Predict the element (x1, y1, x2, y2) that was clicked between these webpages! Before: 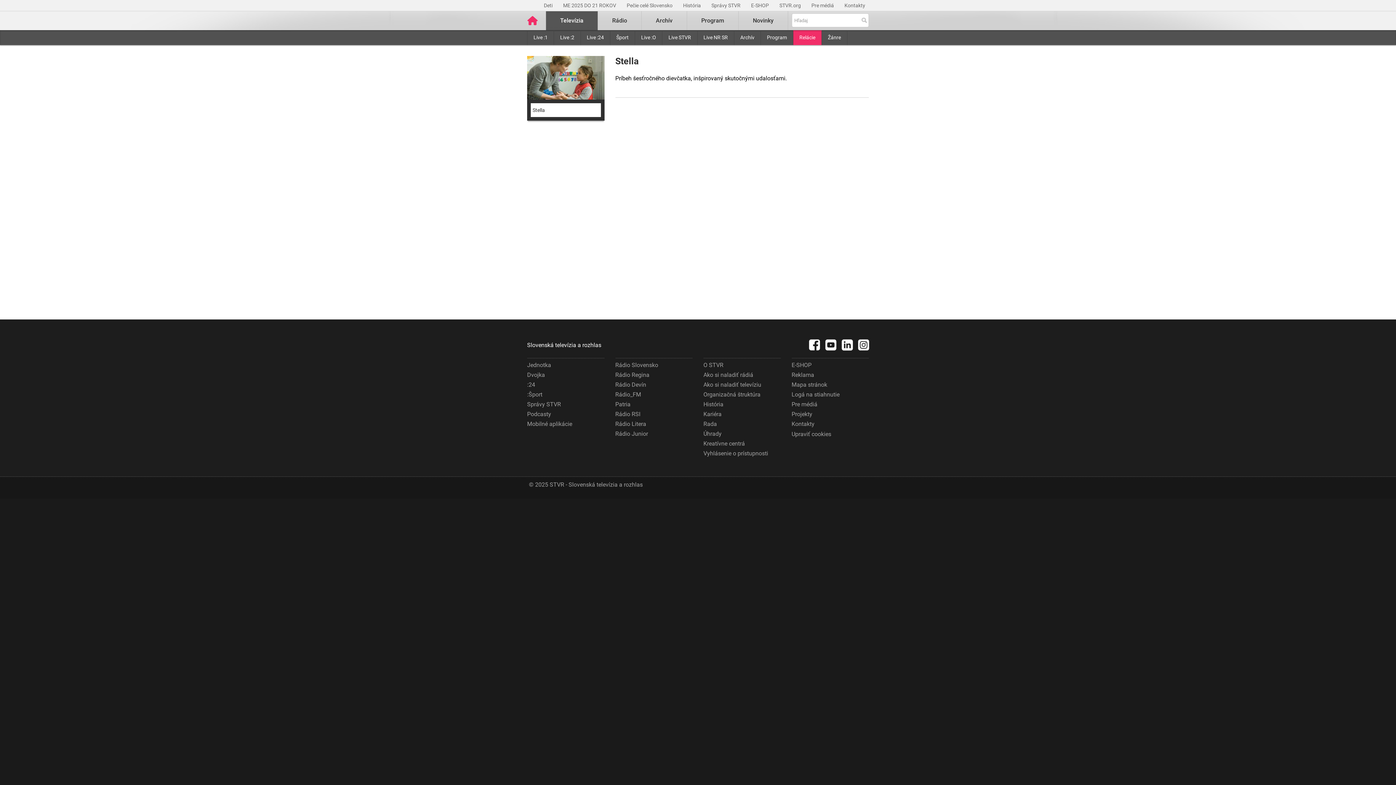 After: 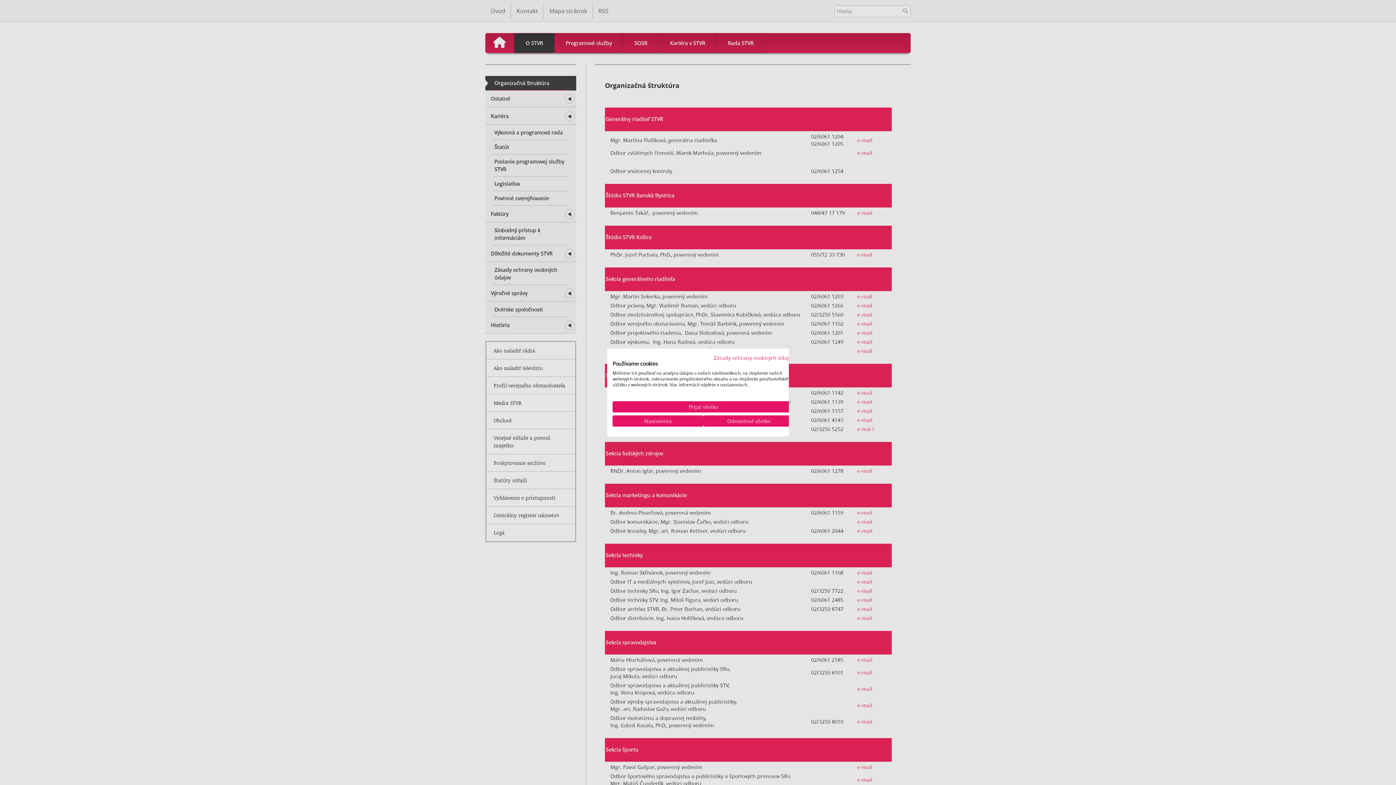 Action: label: O STVR bbox: (703, 360, 723, 370)